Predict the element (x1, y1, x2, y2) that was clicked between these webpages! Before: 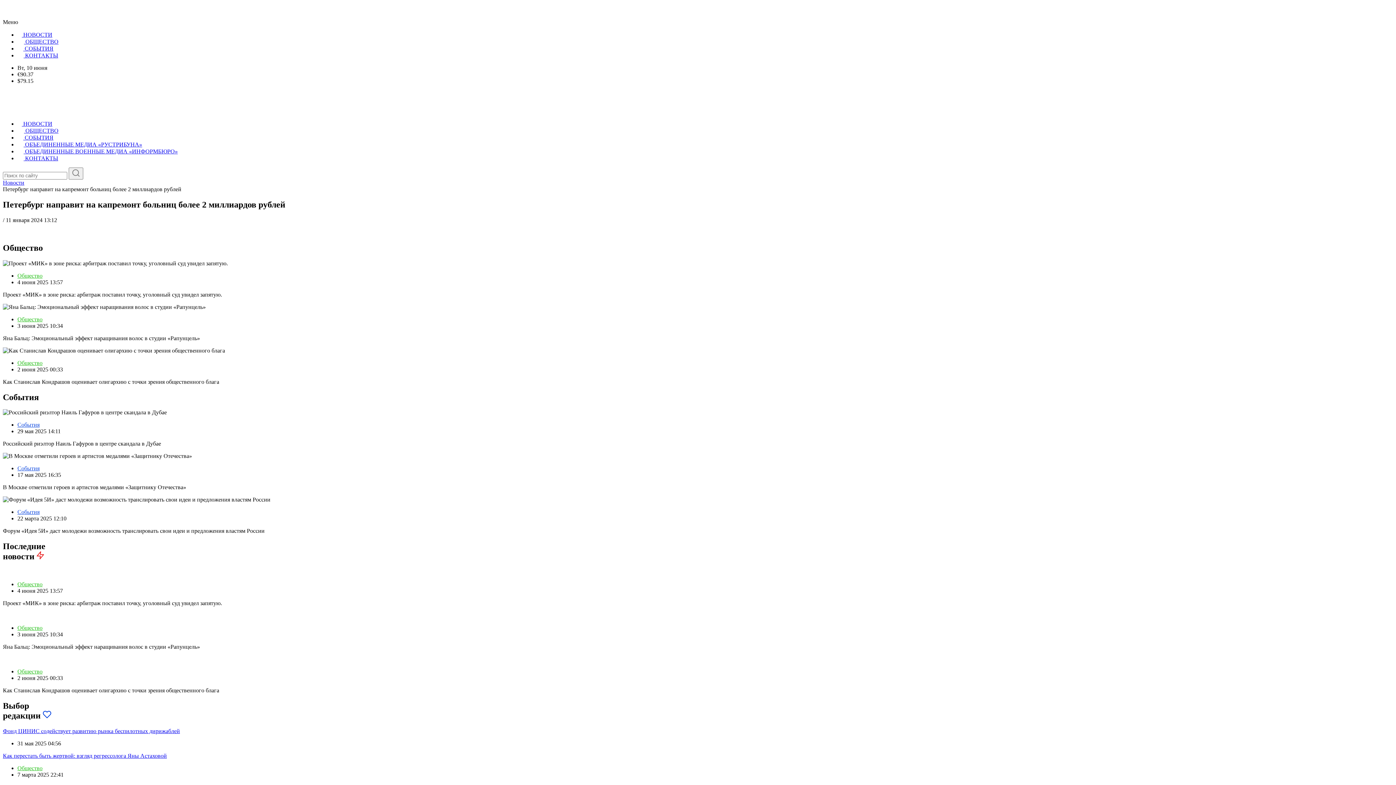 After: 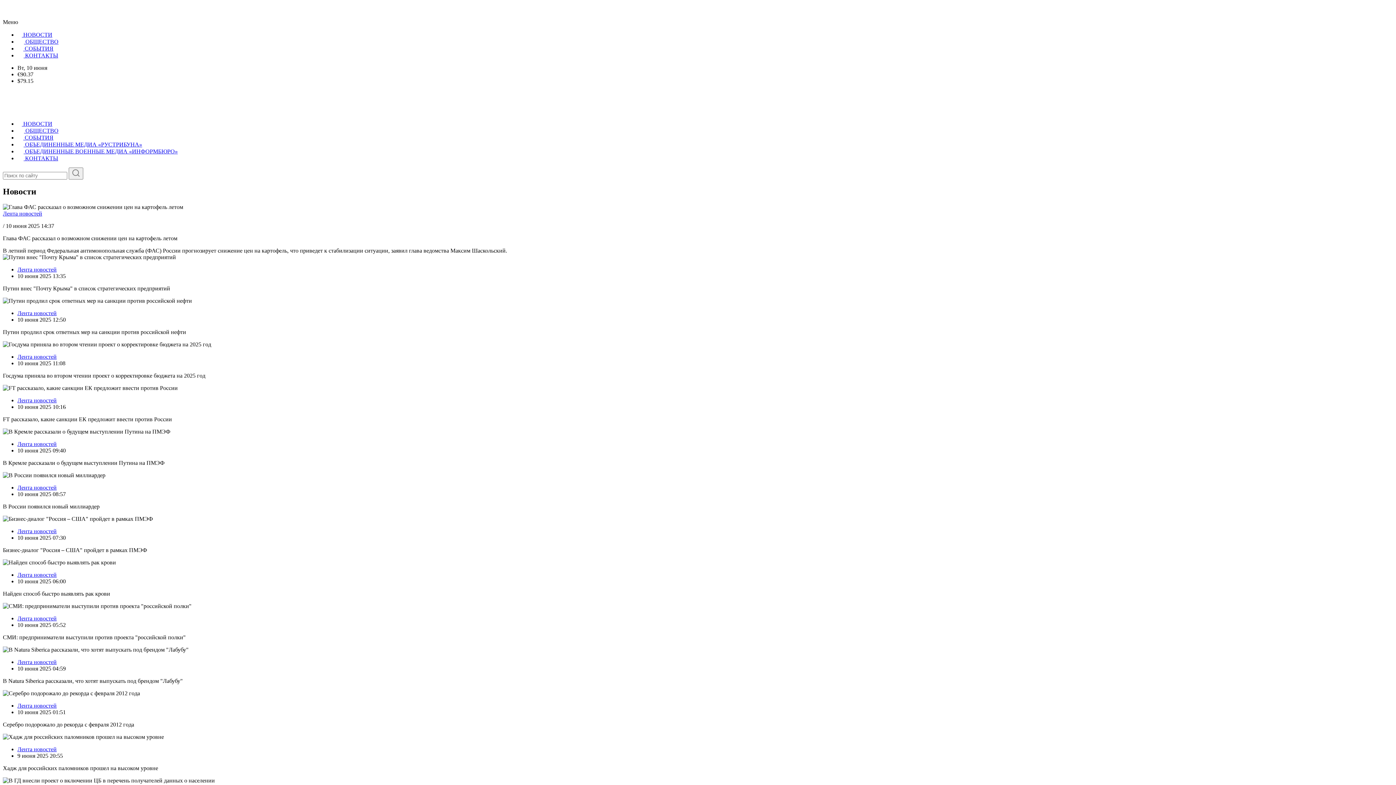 Action: label:  НОВОСТИ bbox: (17, 120, 52, 126)